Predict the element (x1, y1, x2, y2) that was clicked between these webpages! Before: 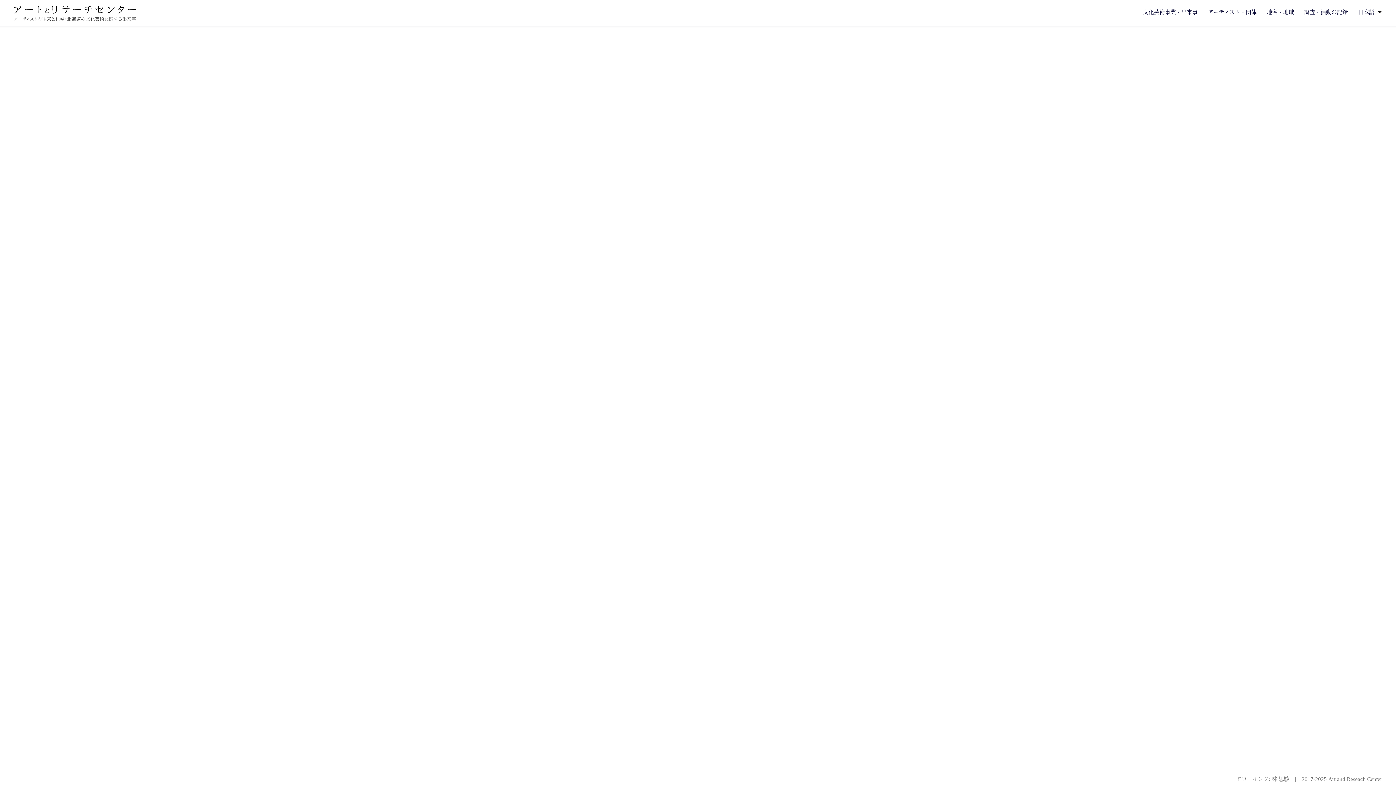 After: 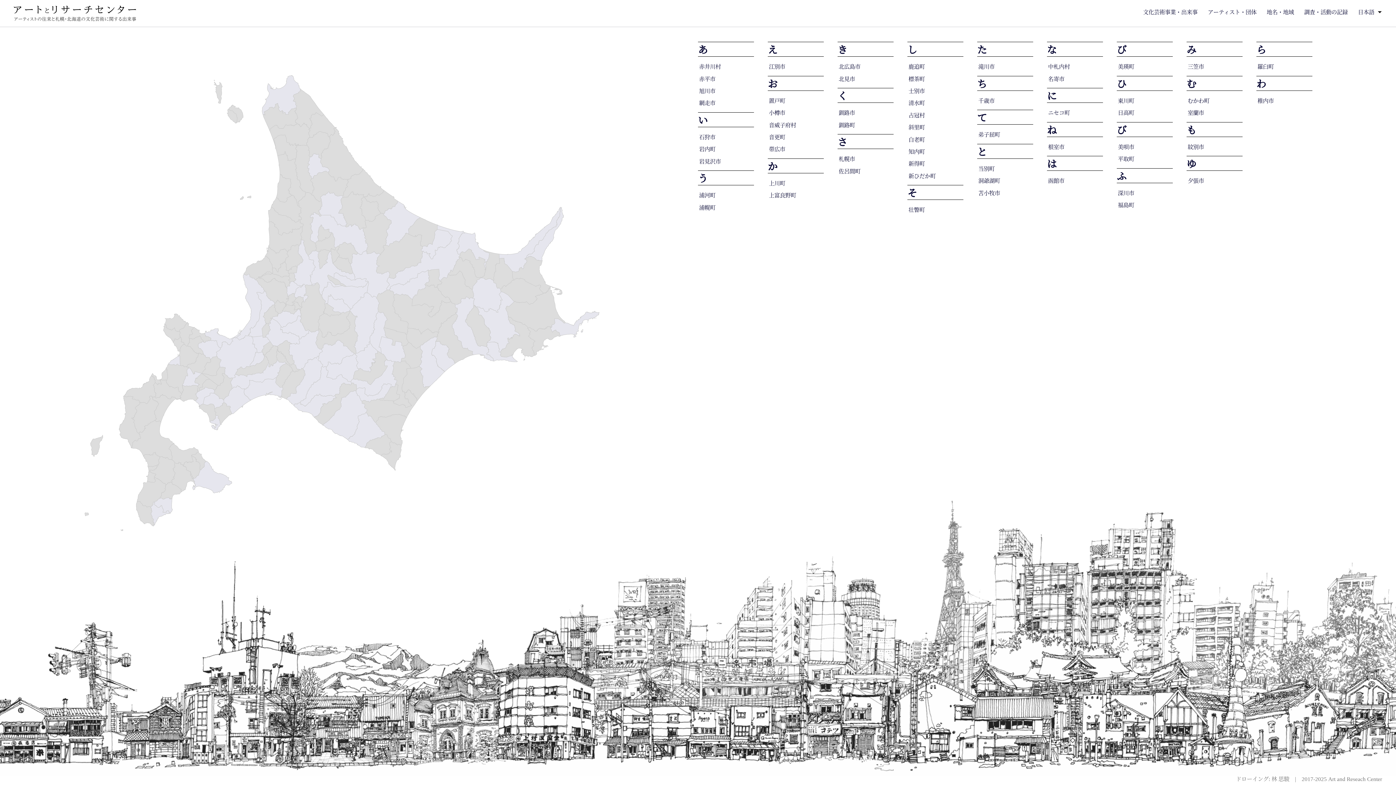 Action: bbox: (1267, 9, 1294, 15) label: 地名・地域